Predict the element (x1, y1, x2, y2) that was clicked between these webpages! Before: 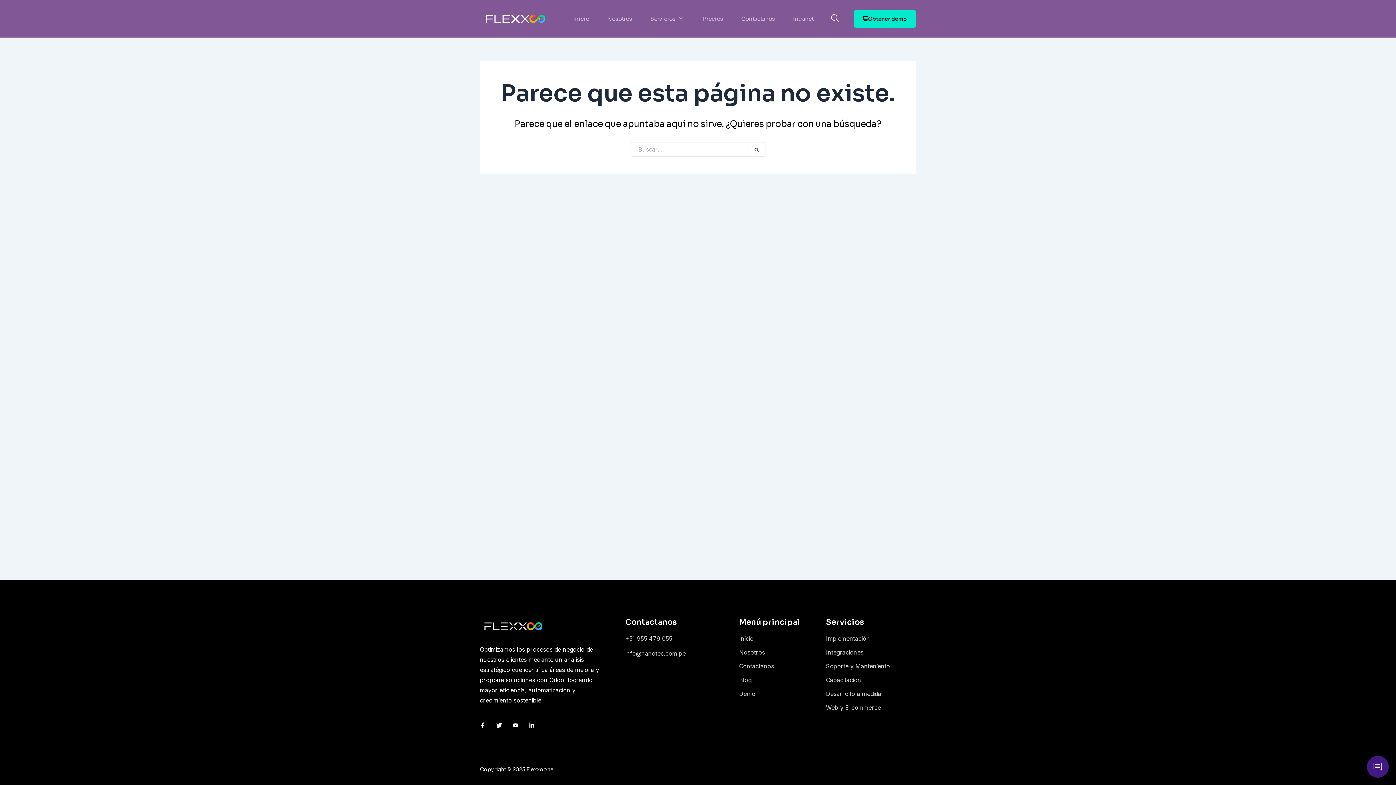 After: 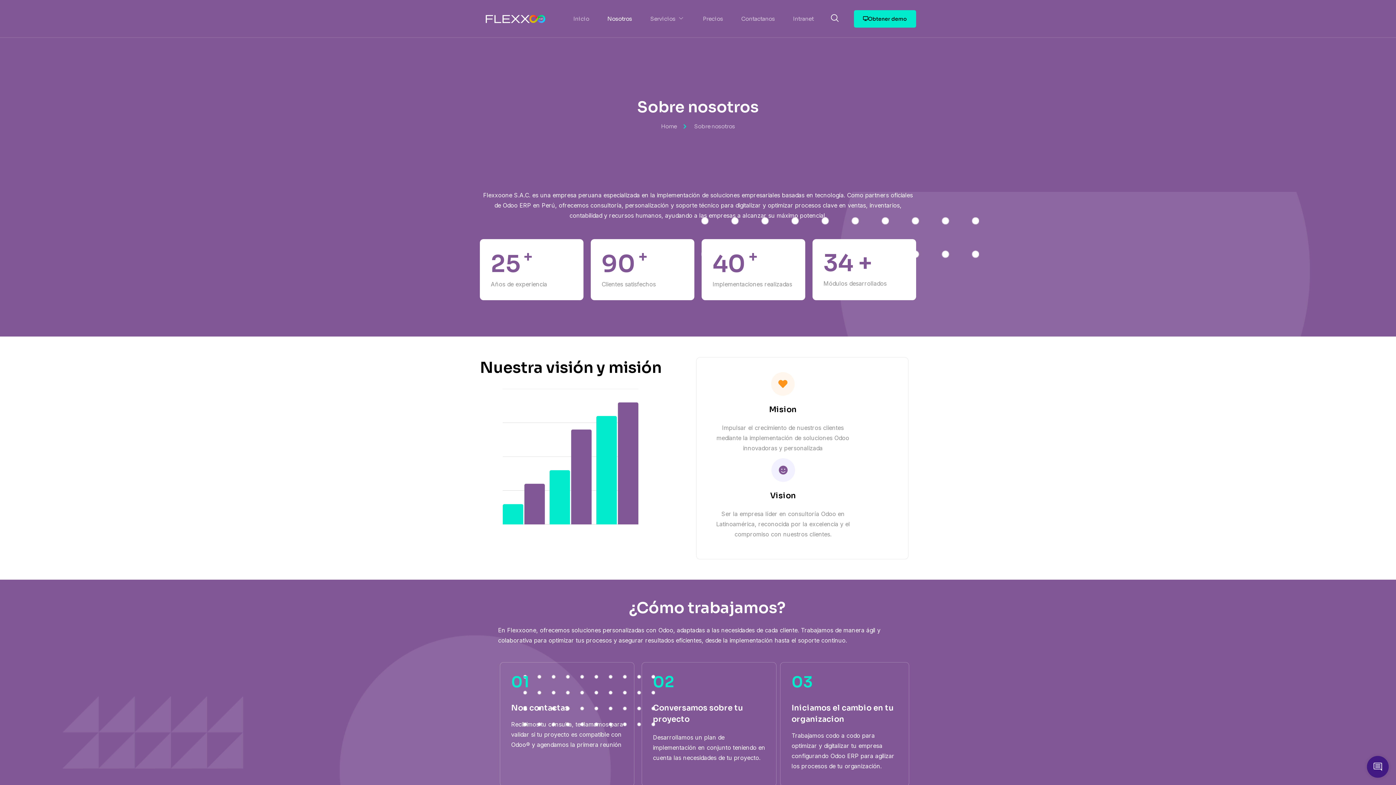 Action: bbox: (598, 7, 641, 29) label: Nosotros